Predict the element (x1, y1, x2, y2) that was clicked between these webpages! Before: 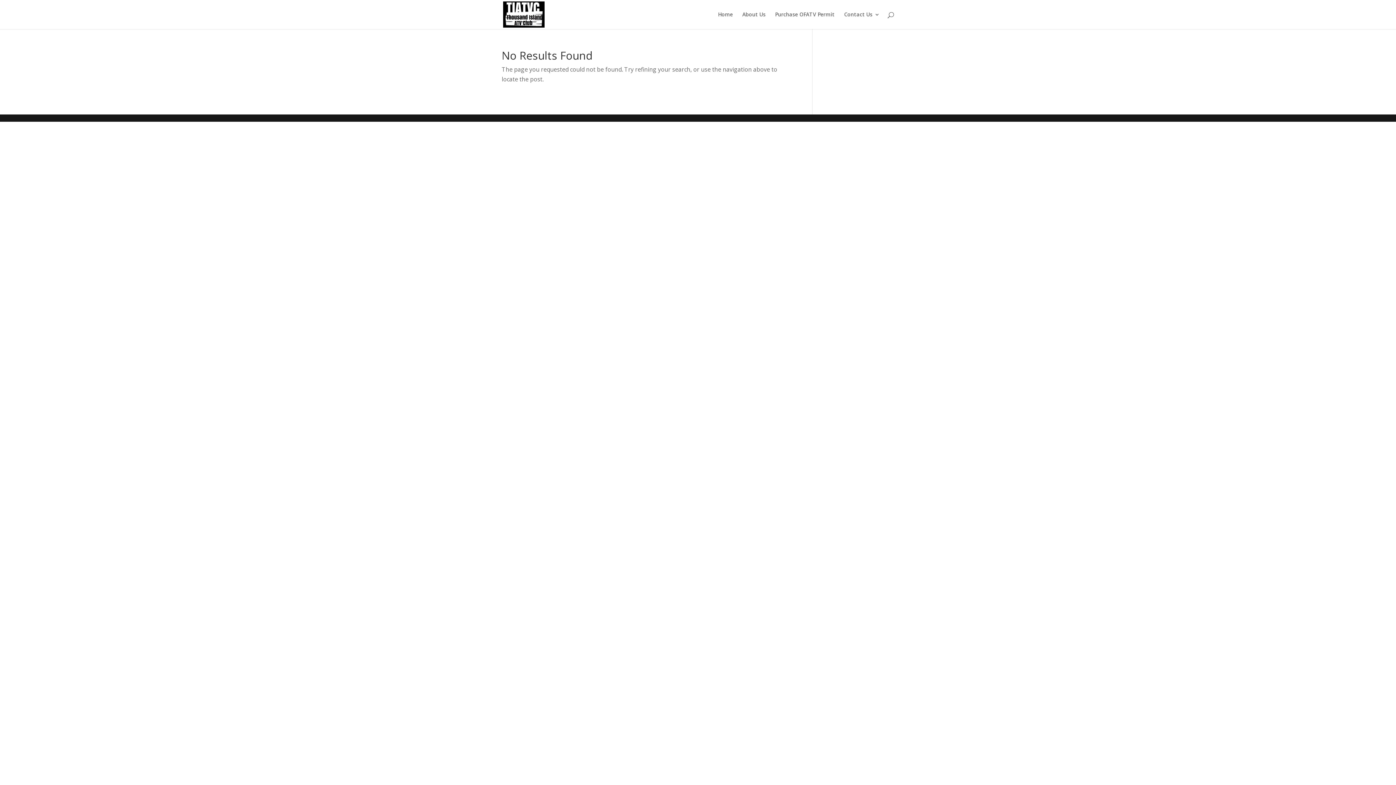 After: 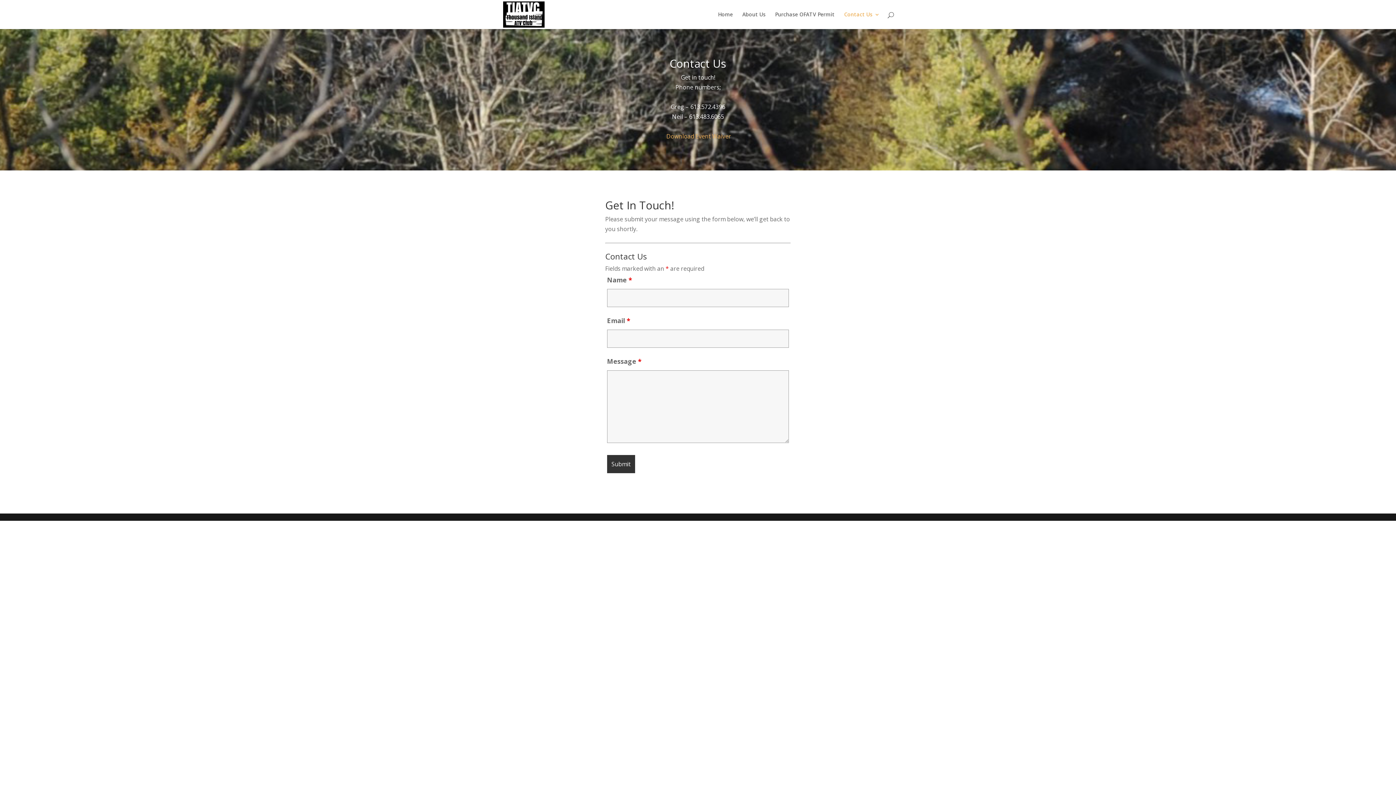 Action: label: Contact Us bbox: (844, 12, 880, 29)